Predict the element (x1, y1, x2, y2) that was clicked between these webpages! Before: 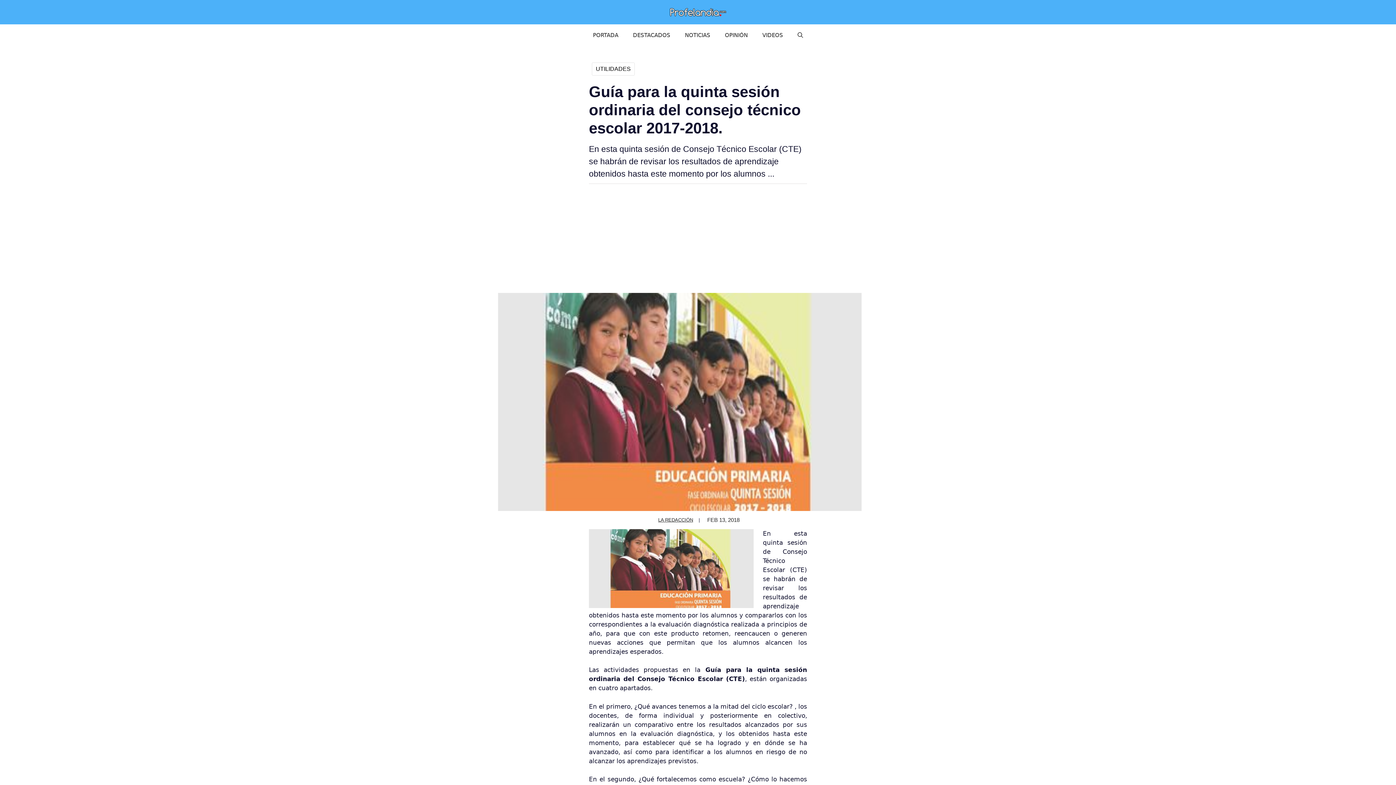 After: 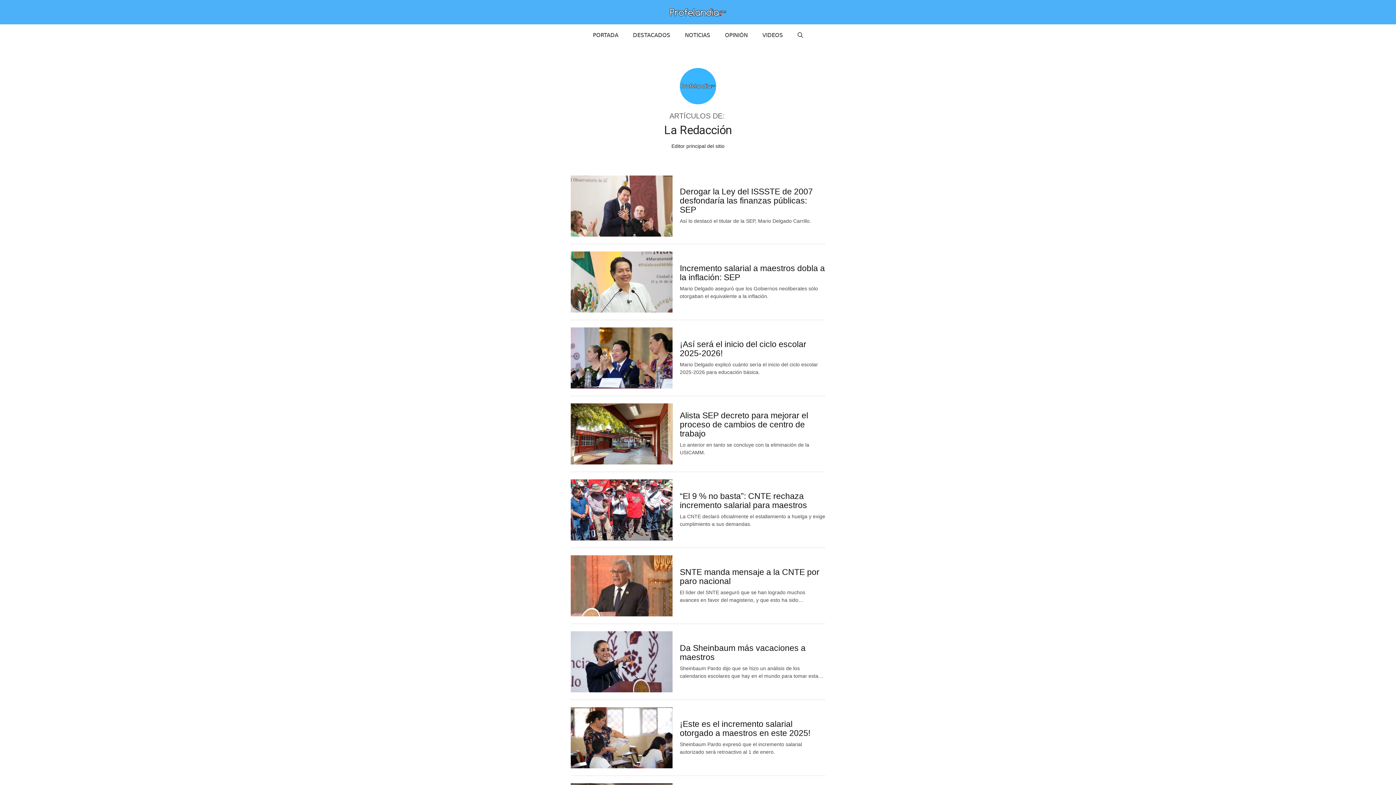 Action: label: LA REDACCIÓN bbox: (658, 516, 693, 523)